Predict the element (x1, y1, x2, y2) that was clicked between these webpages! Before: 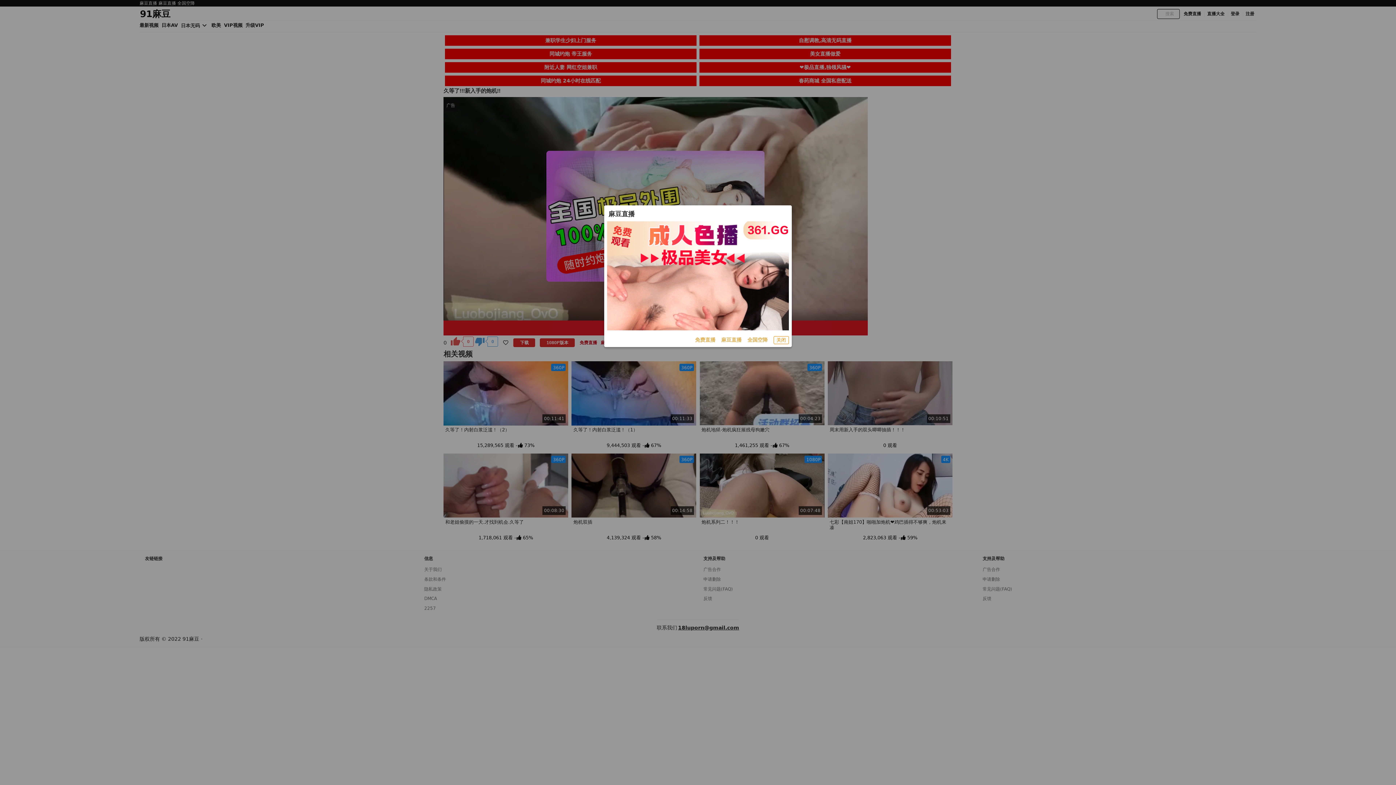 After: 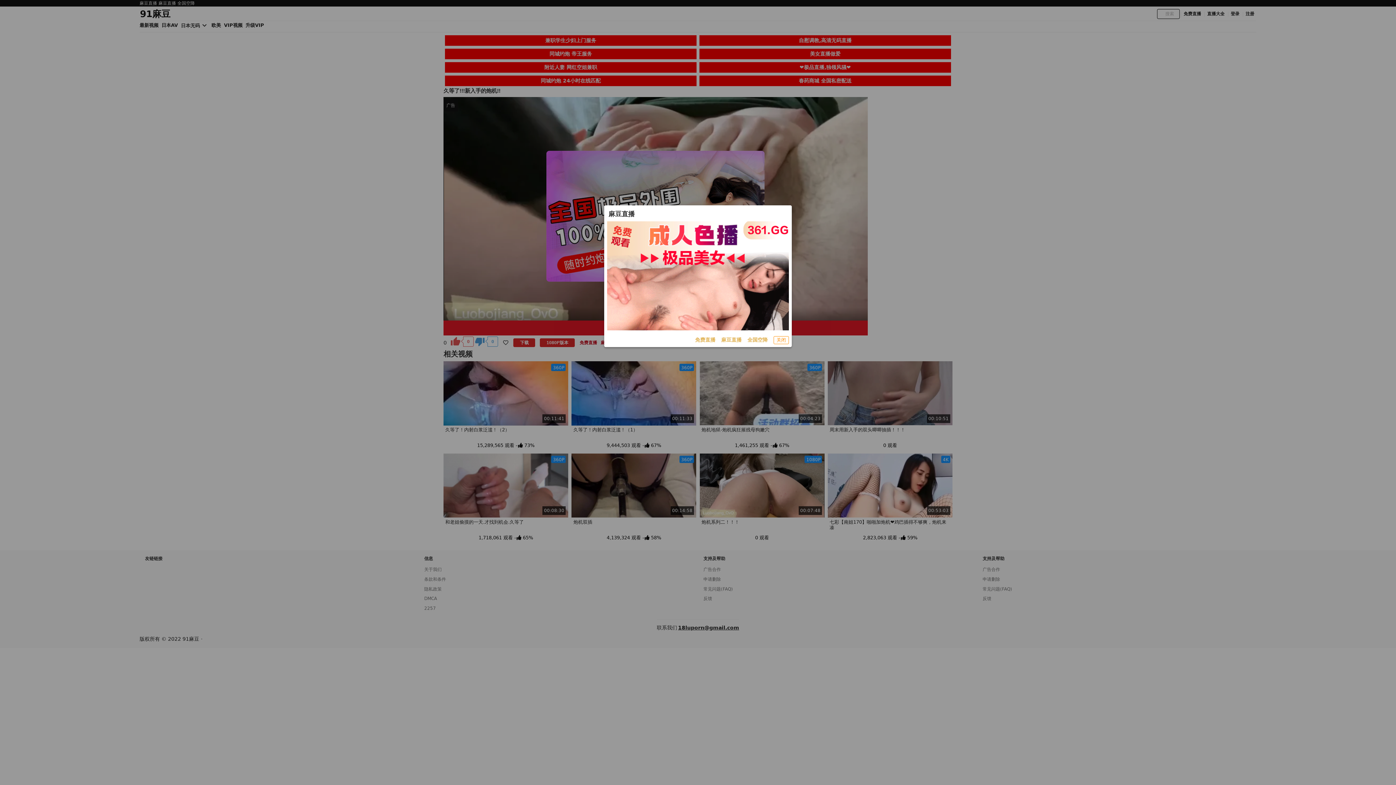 Action: label: 全国空降 bbox: (747, 336, 768, 344)